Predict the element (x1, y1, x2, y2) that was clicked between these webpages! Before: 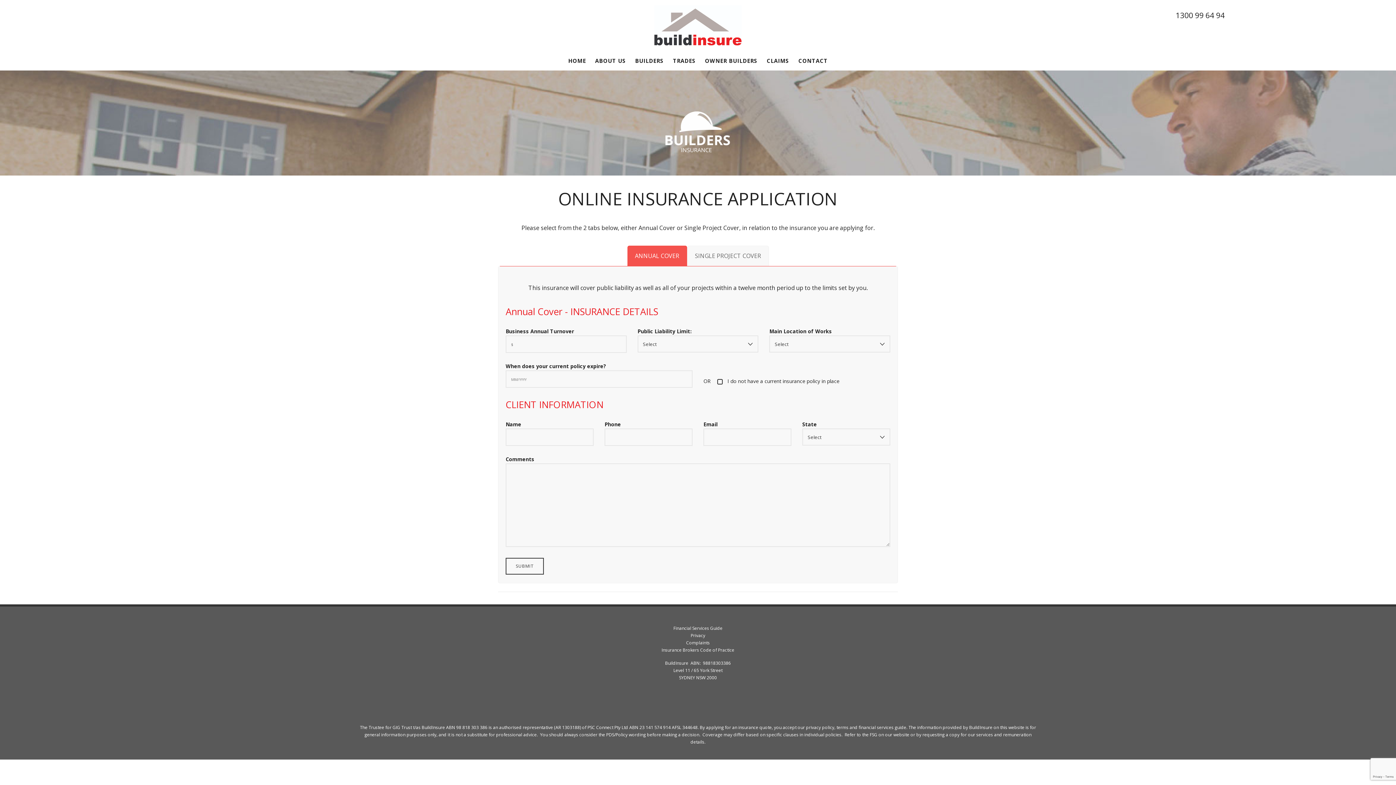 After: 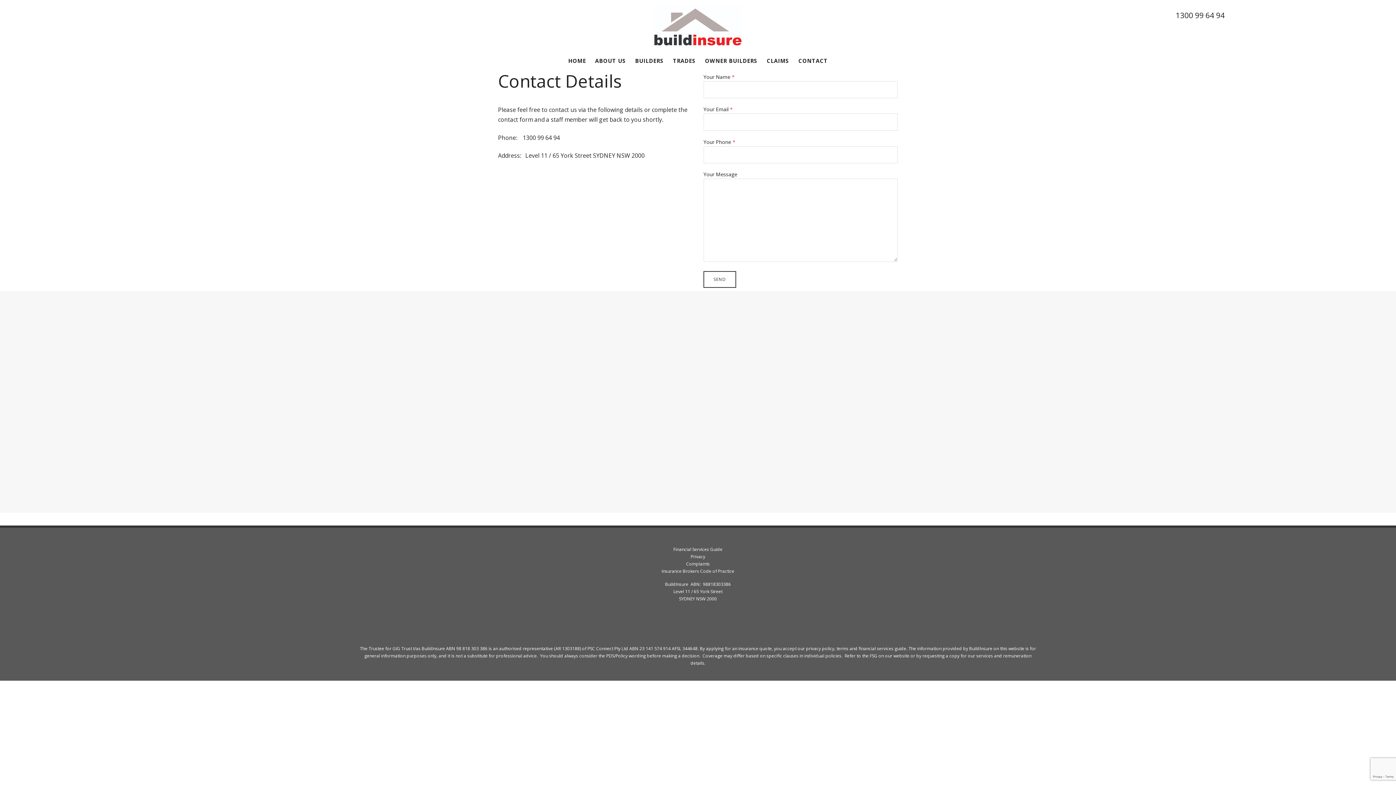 Action: label: CONTACT bbox: (798, 50, 828, 70)